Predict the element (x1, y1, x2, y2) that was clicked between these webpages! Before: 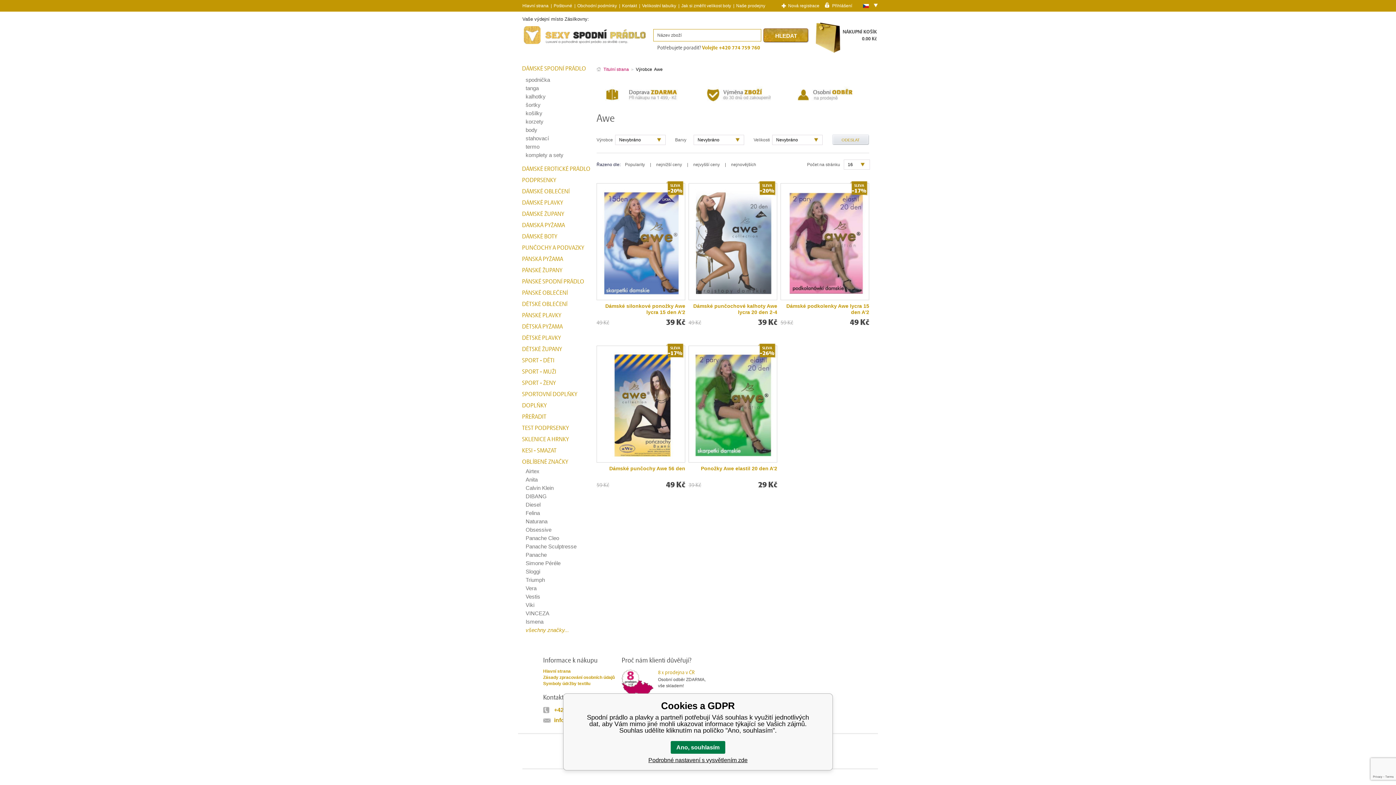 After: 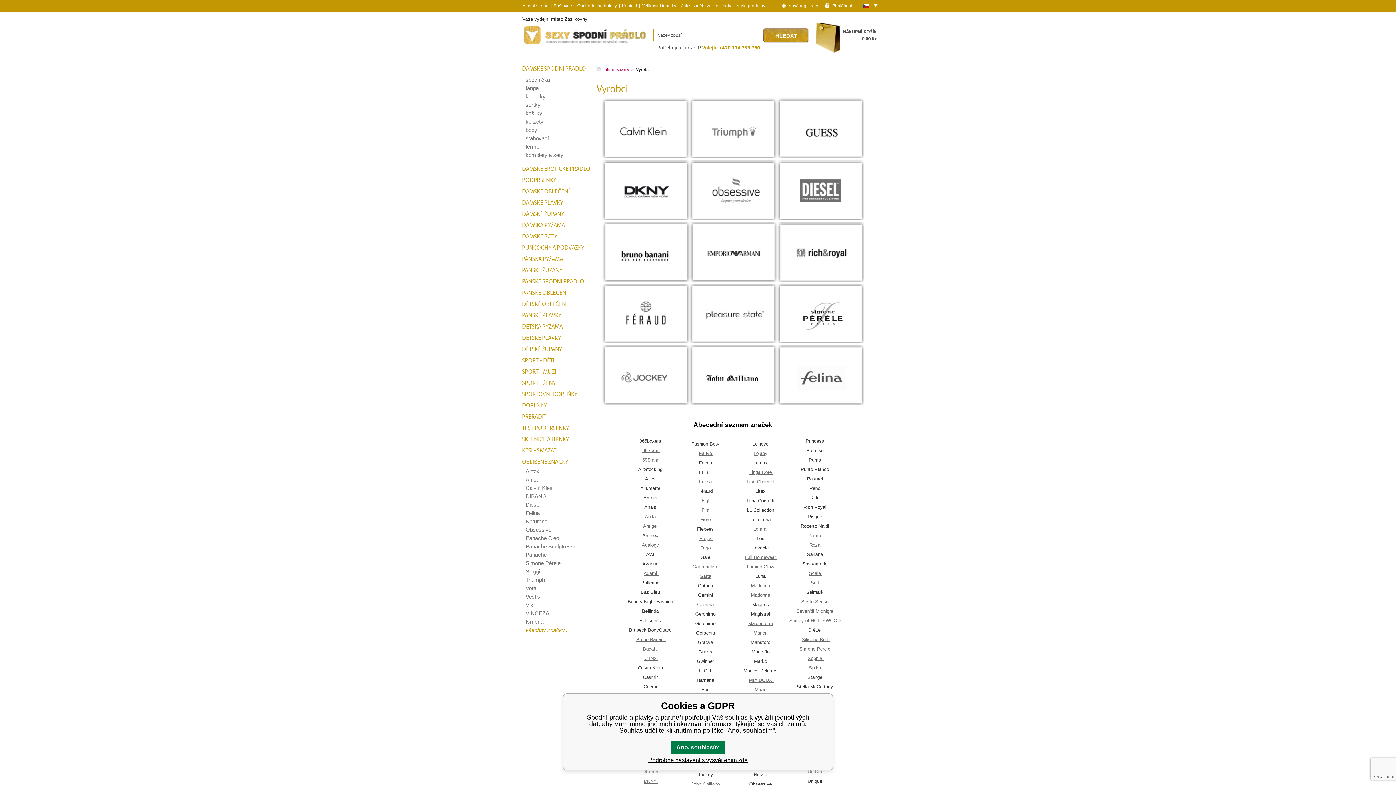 Action: label: všechny značky... bbox: (525, 627, 596, 633)